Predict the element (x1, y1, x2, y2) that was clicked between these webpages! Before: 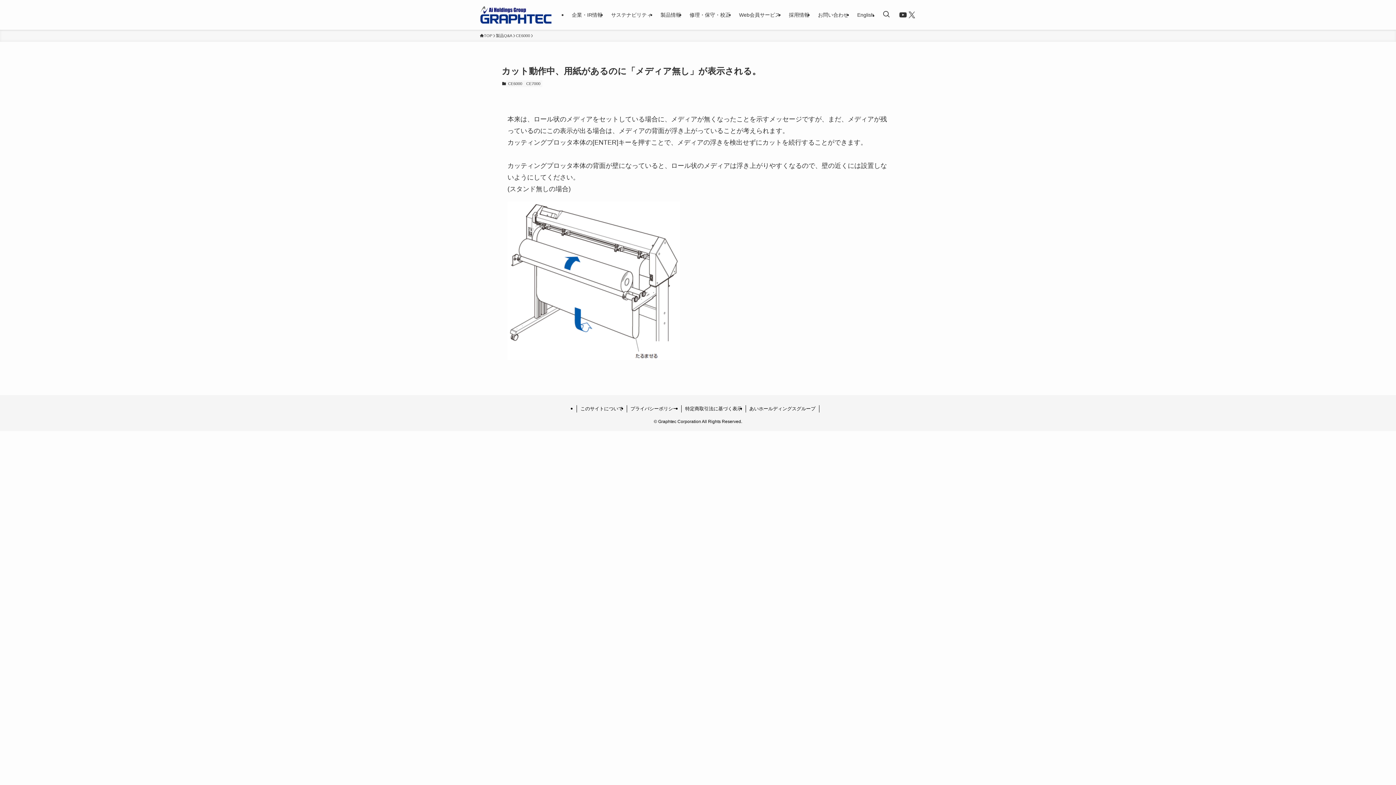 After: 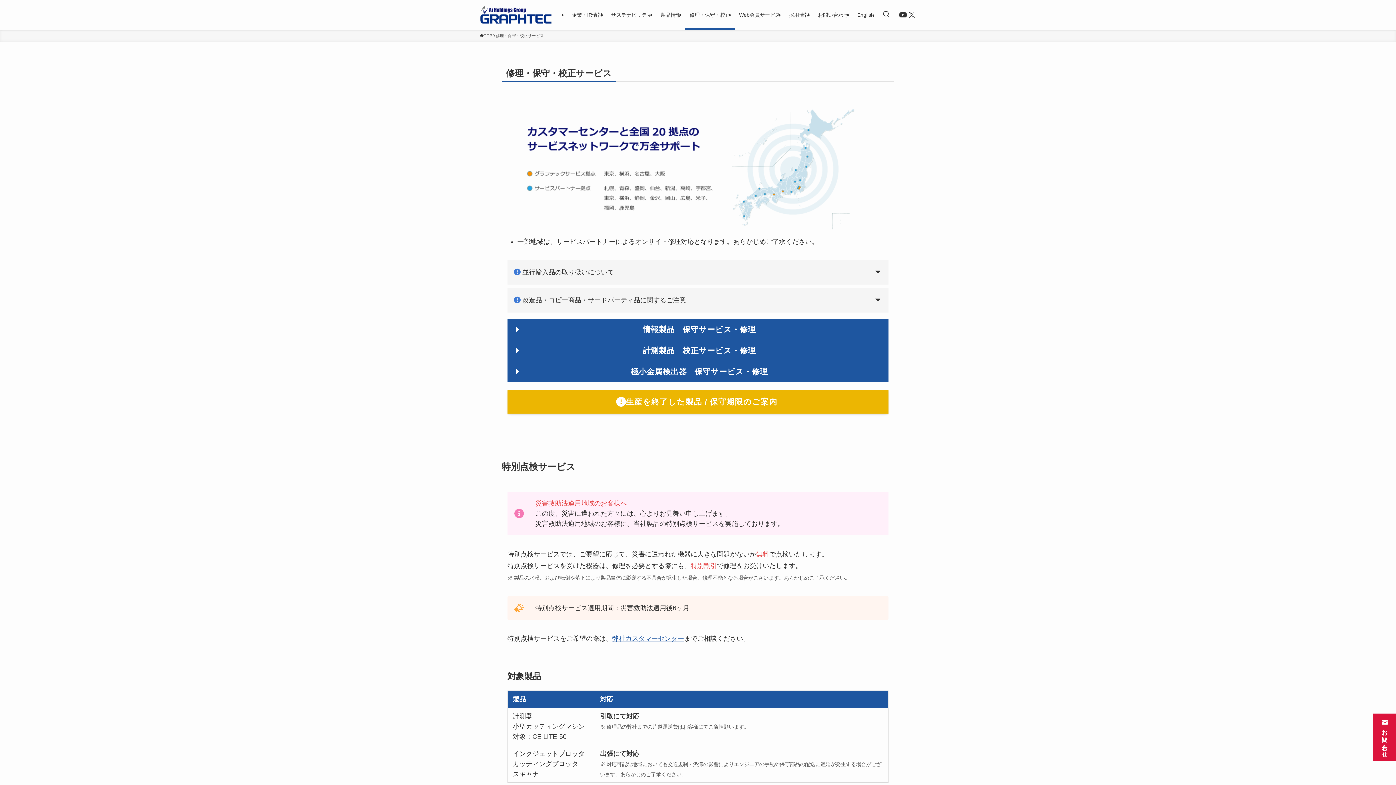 Action: bbox: (685, 0, 734, 29) label: 修理・保守・校正